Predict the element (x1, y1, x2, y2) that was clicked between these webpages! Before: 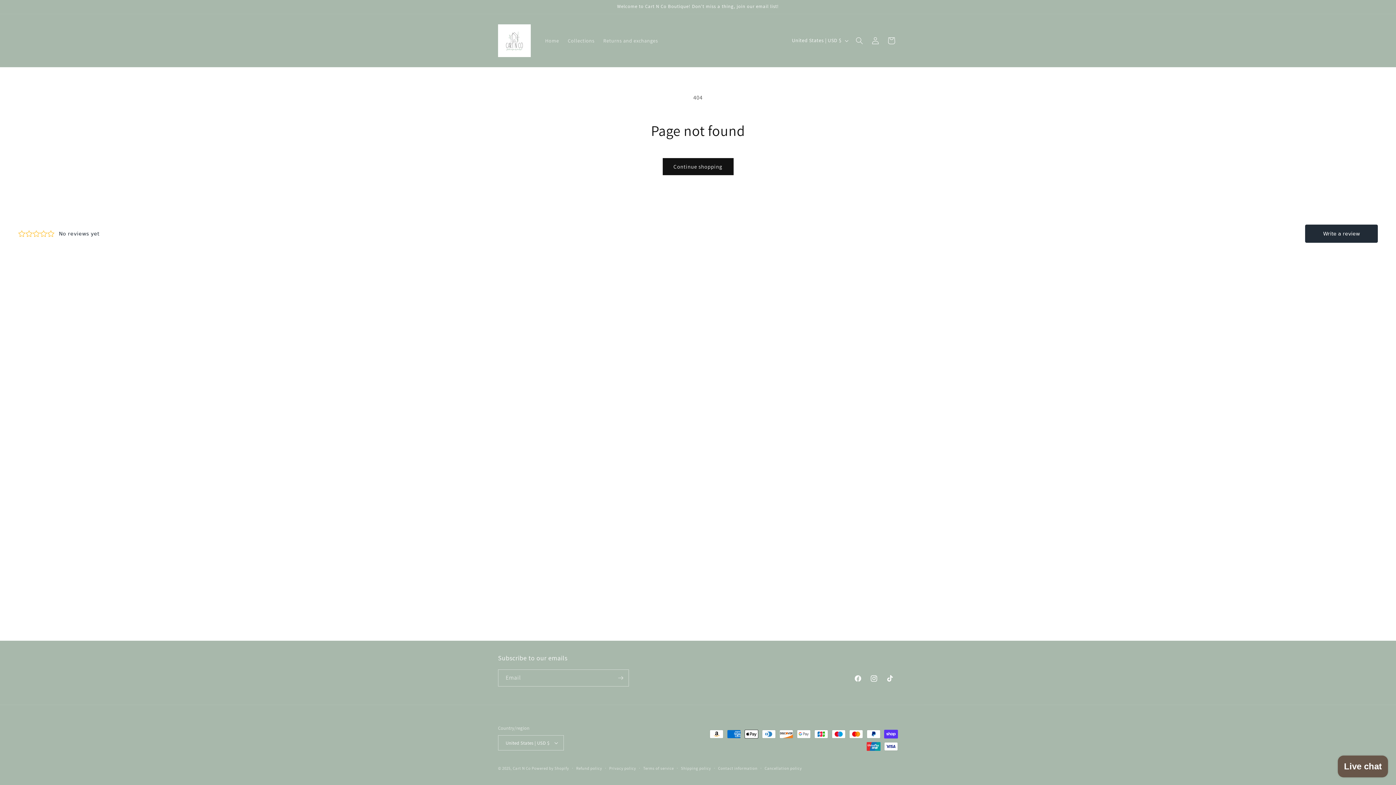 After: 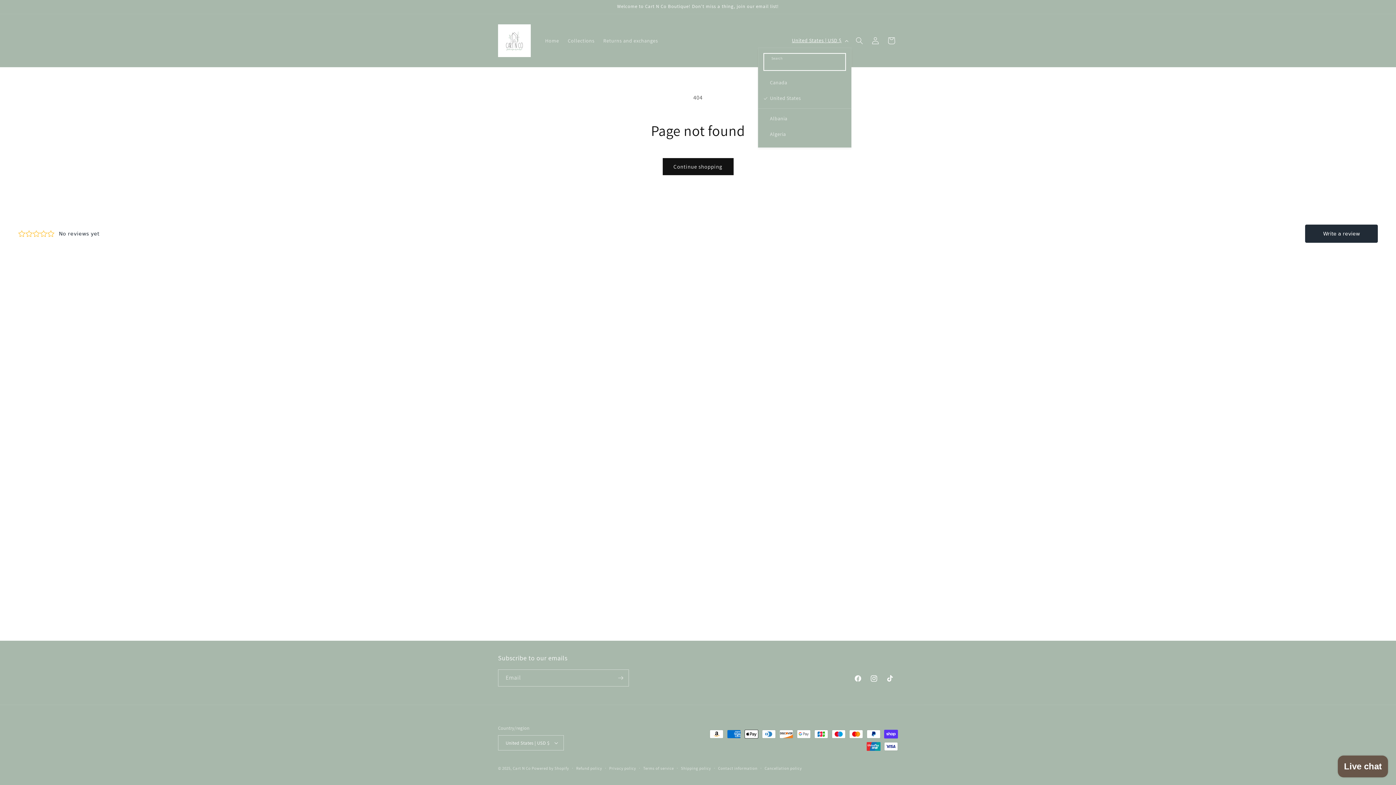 Action: label: United States | USD $ bbox: (787, 33, 851, 47)